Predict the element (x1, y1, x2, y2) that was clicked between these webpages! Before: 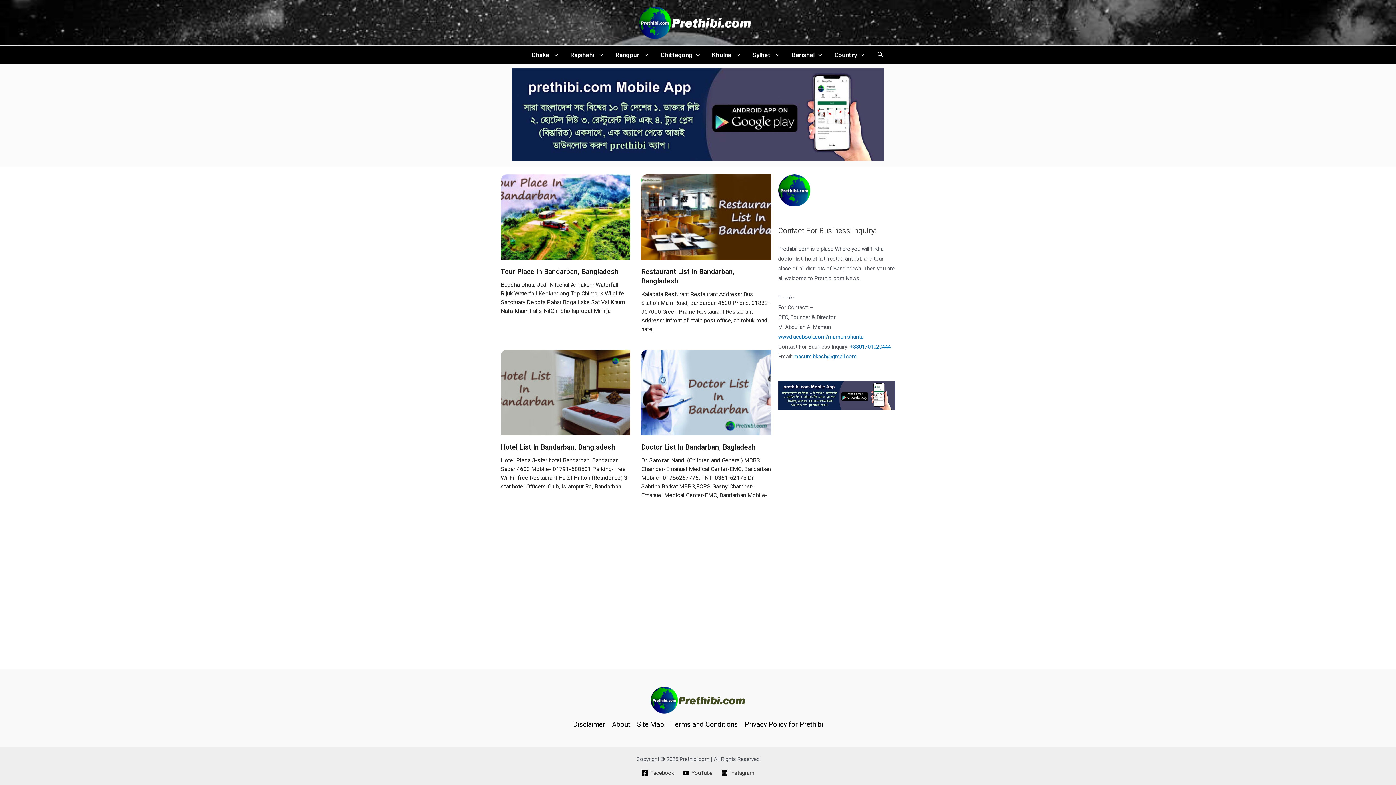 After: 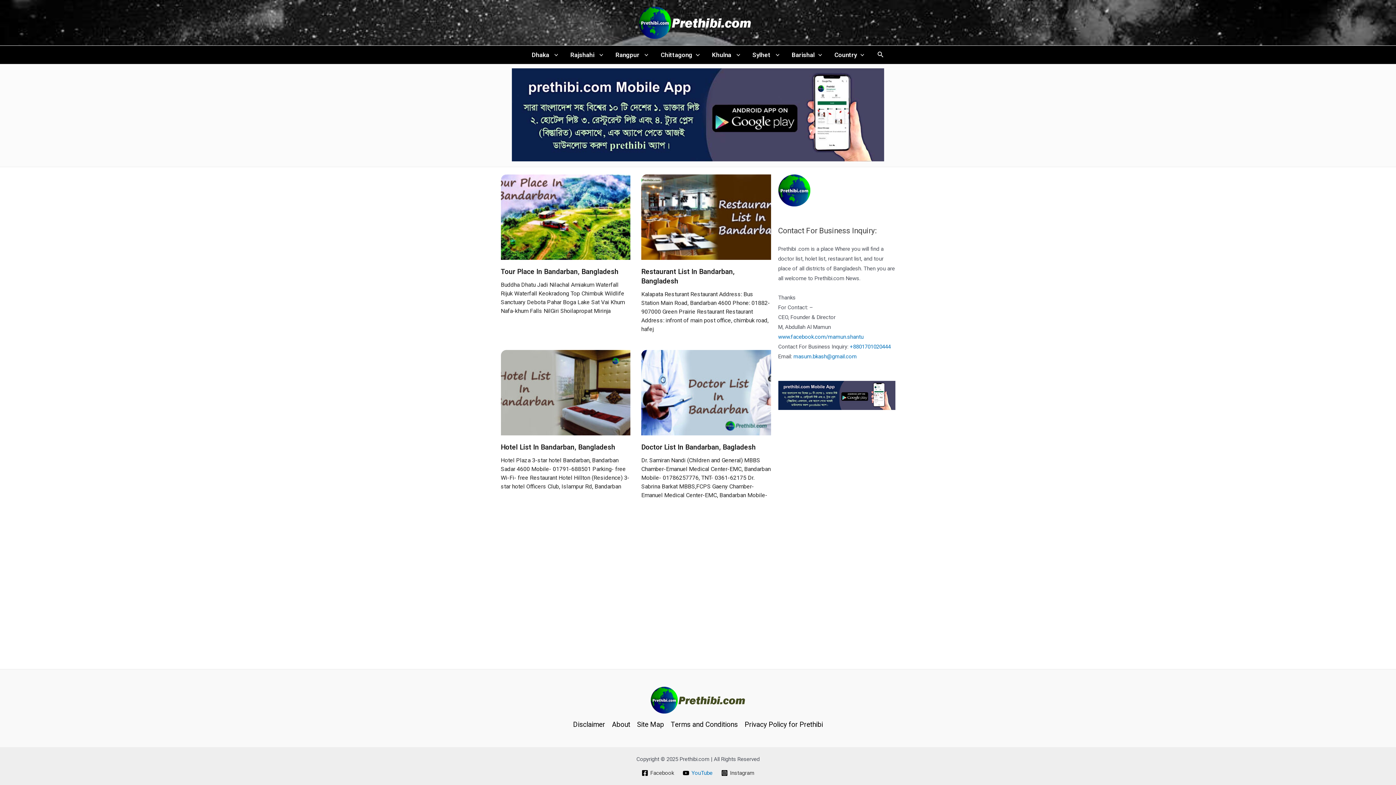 Action: bbox: (680, 770, 714, 776) label: YouTube